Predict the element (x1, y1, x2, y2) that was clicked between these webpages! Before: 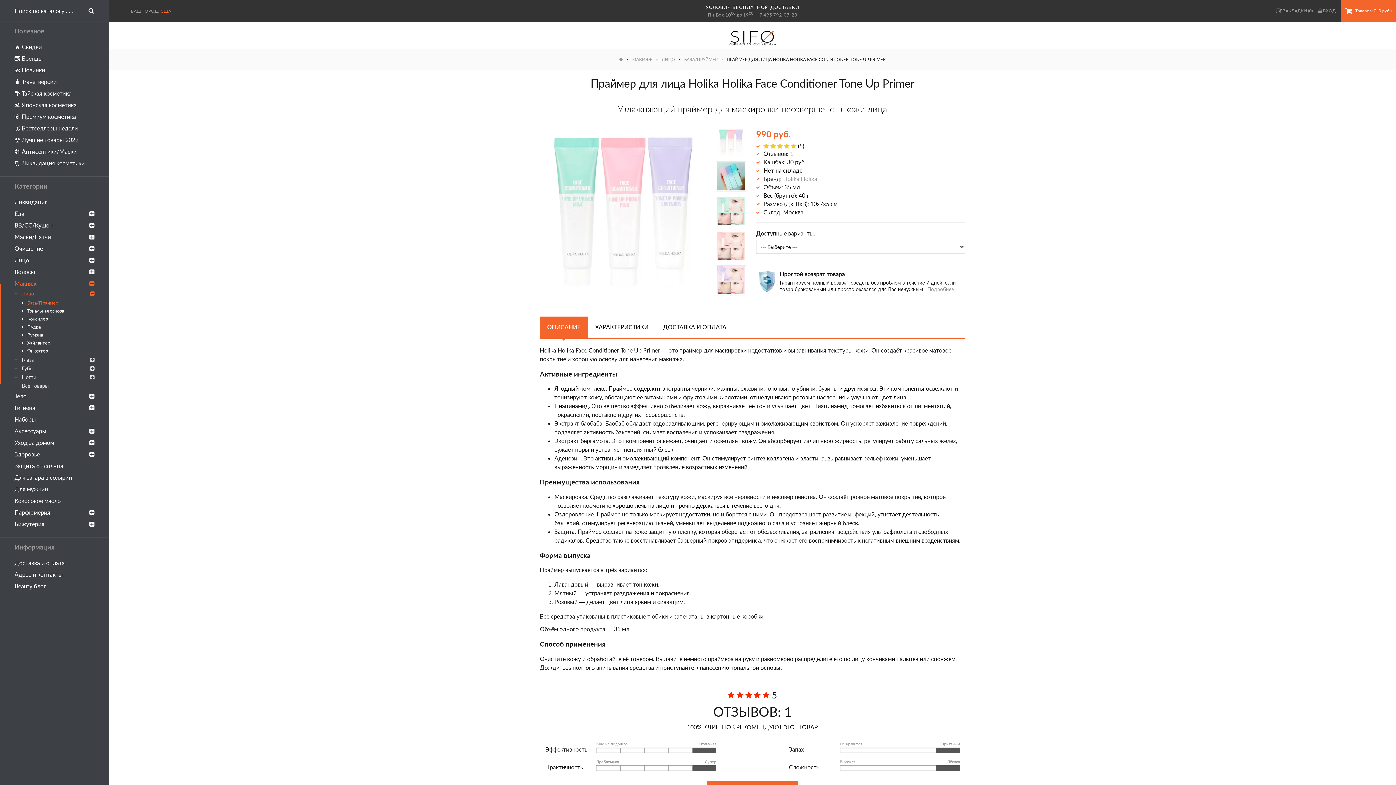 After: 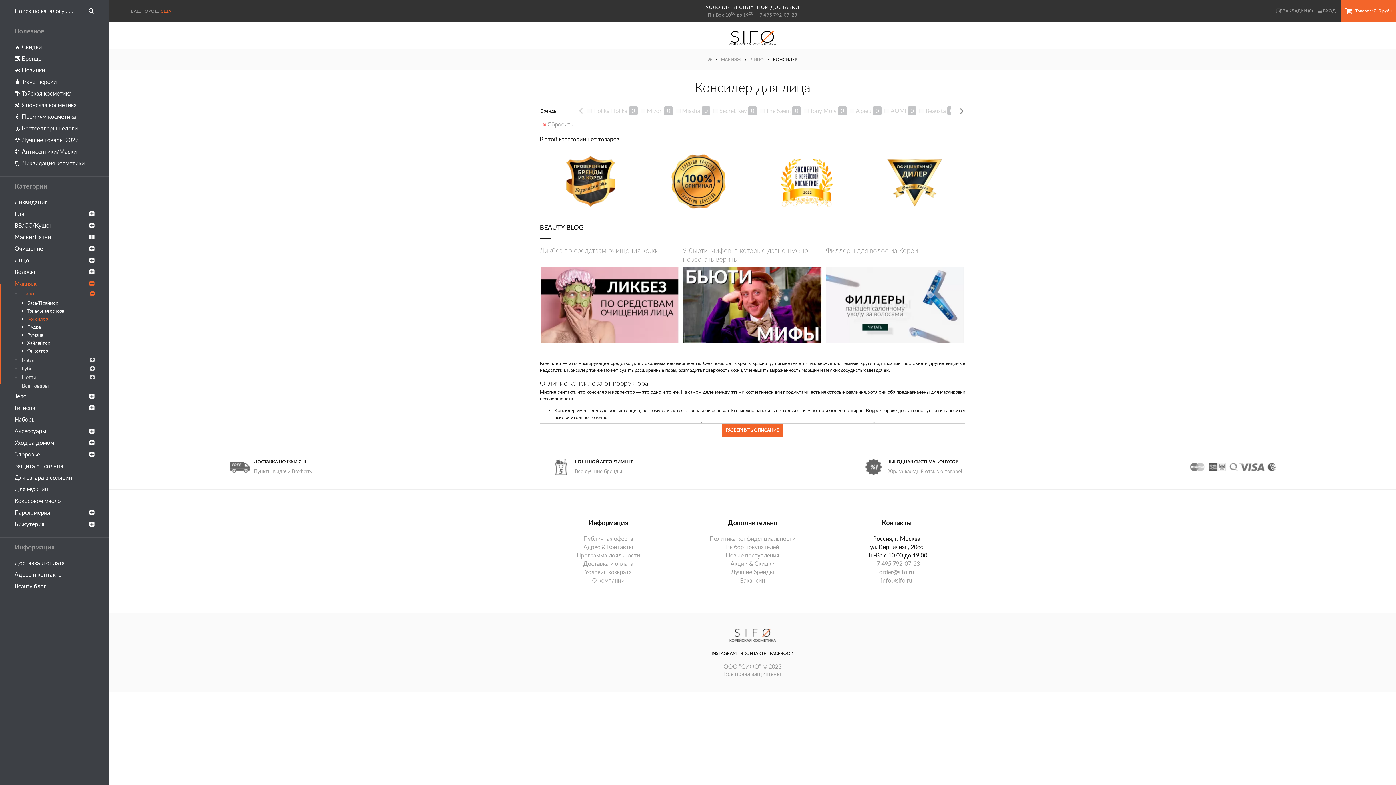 Action: label: Консилер bbox: (27, 314, 94, 322)